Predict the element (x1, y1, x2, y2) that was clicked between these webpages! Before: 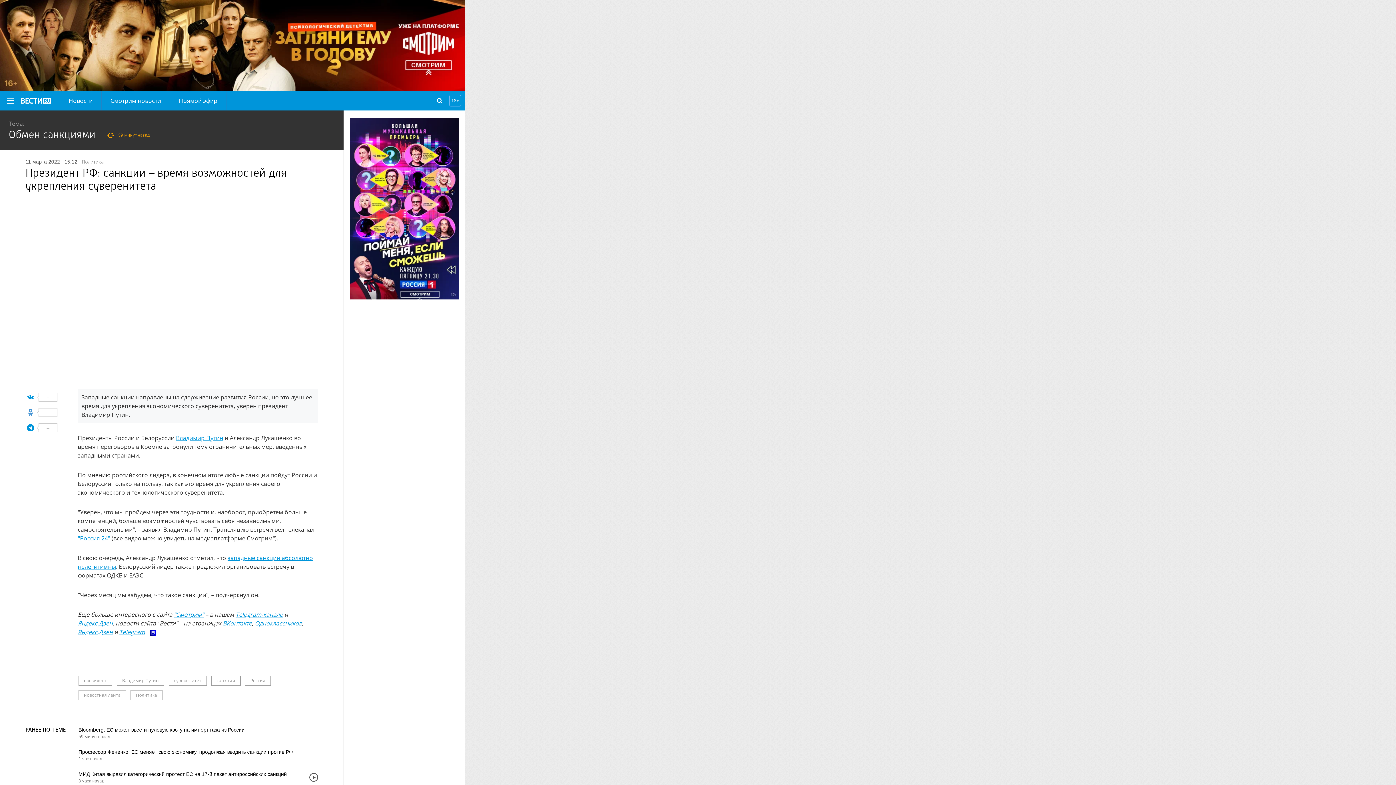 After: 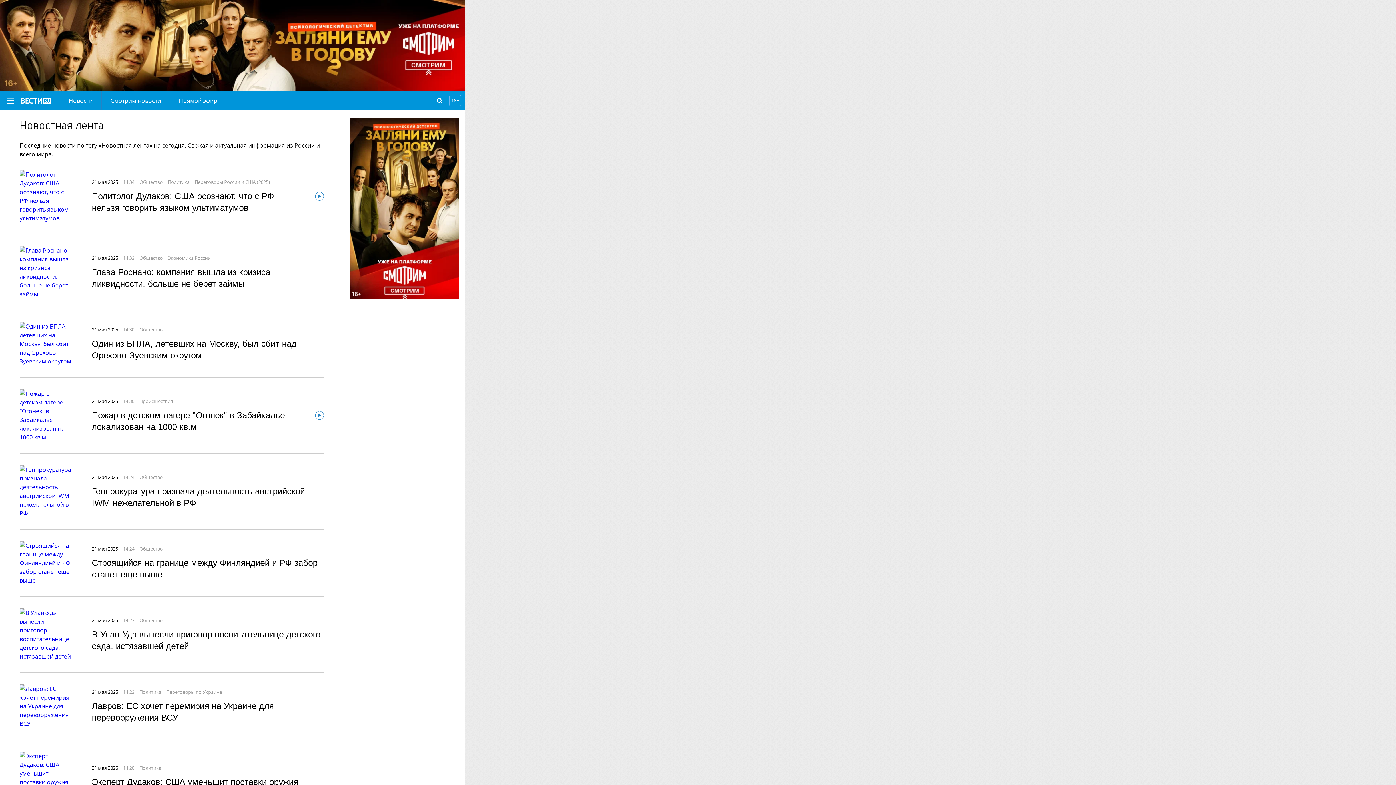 Action: label: новостная лента bbox: (78, 608, 126, 618)